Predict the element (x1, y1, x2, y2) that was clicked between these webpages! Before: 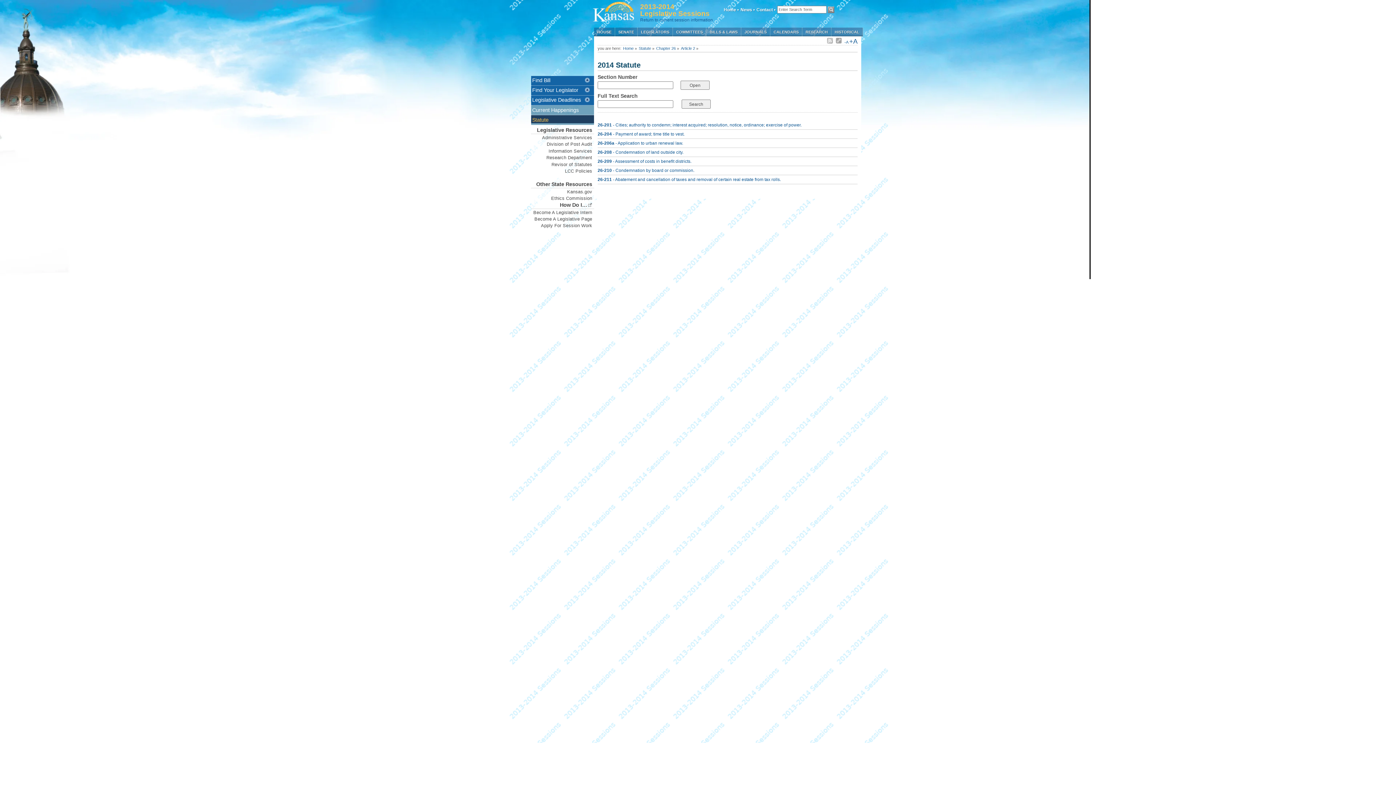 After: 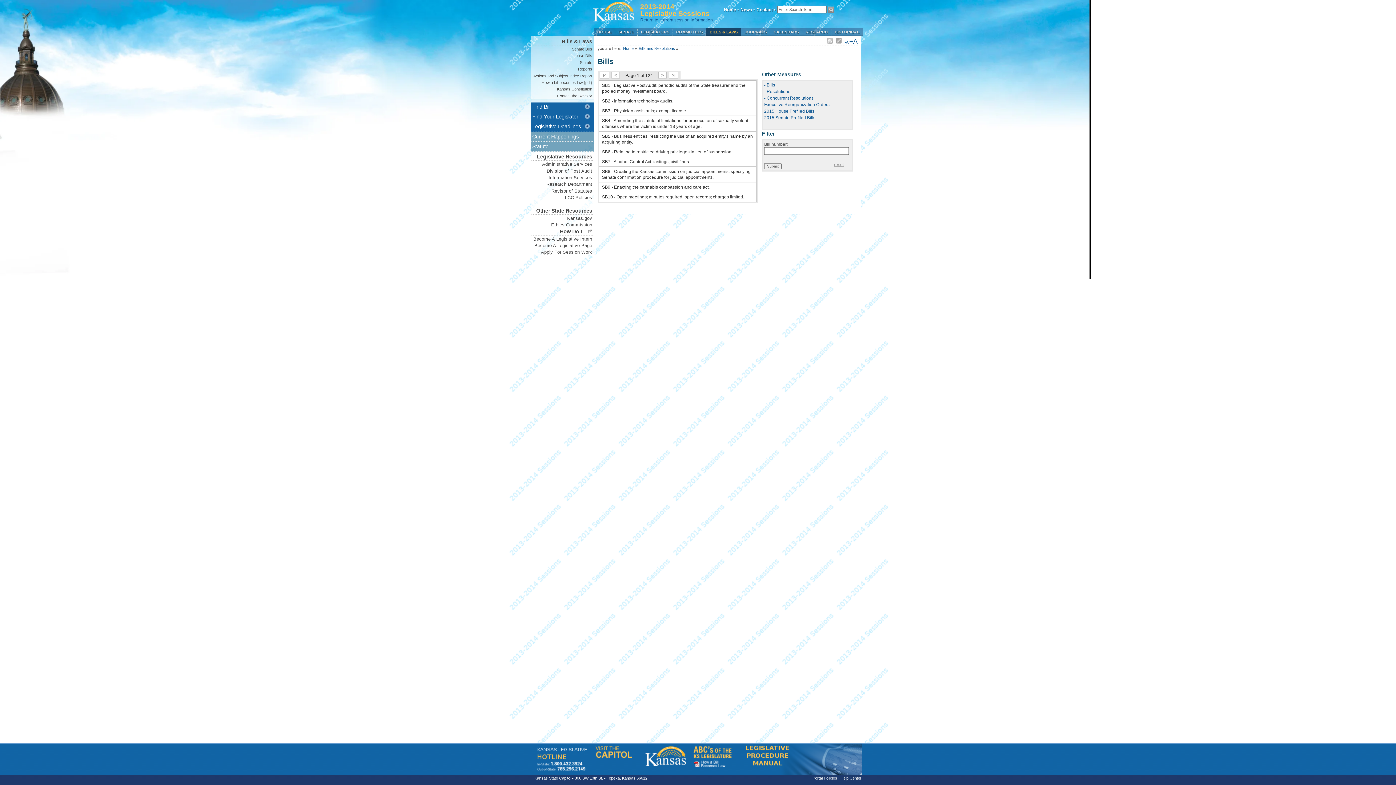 Action: bbox: (706, 27, 741, 36) label: BILLS & LAWS